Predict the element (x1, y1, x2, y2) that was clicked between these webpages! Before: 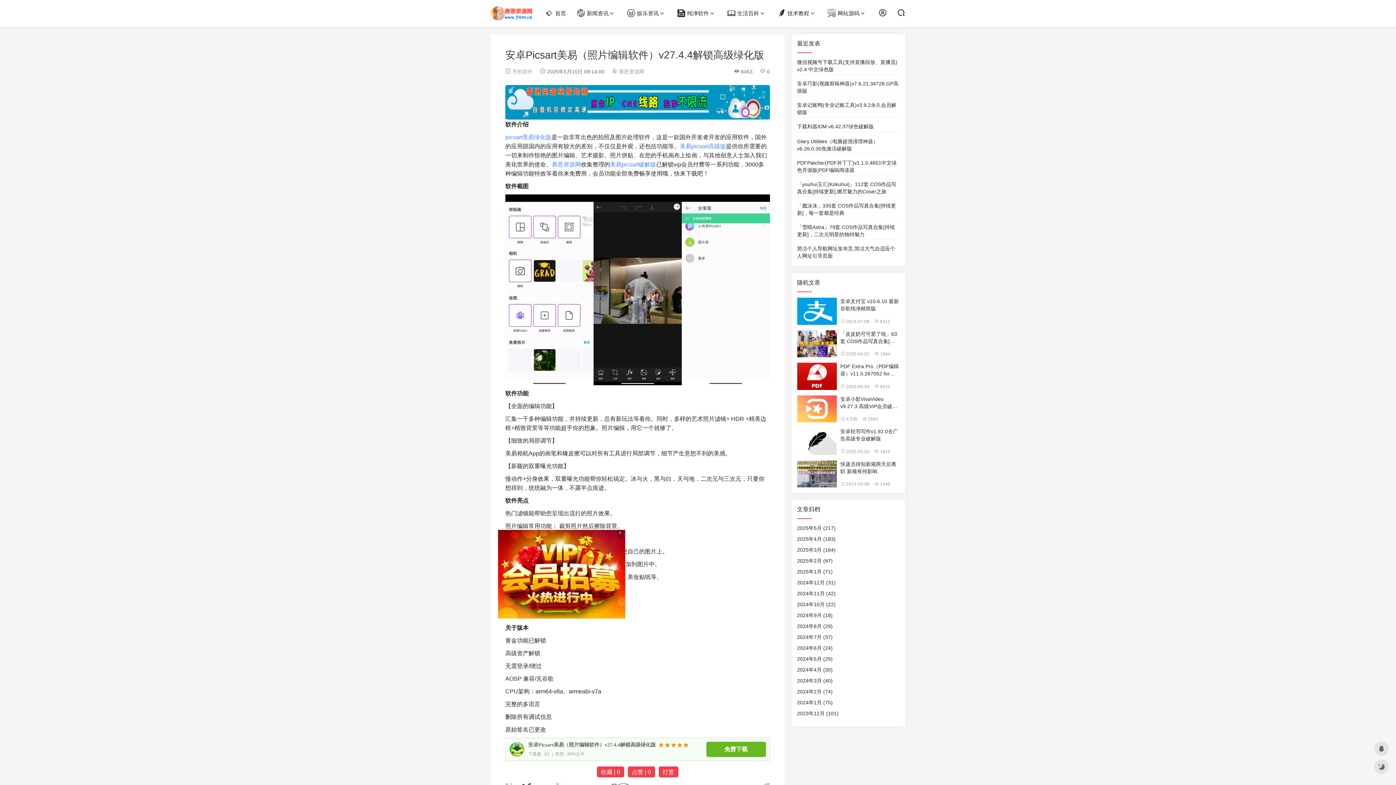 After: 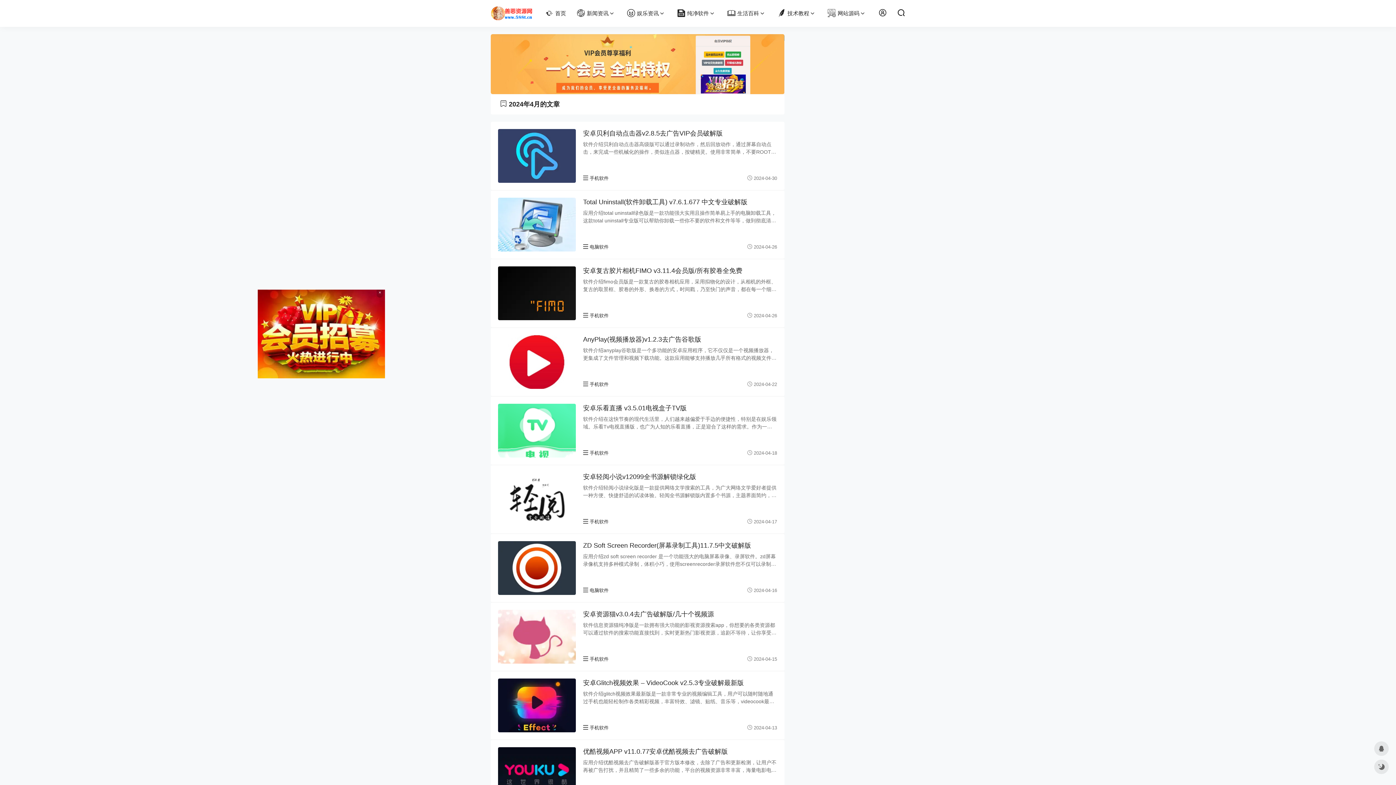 Action: bbox: (797, 666, 900, 673) label: 2024年4月 (30)